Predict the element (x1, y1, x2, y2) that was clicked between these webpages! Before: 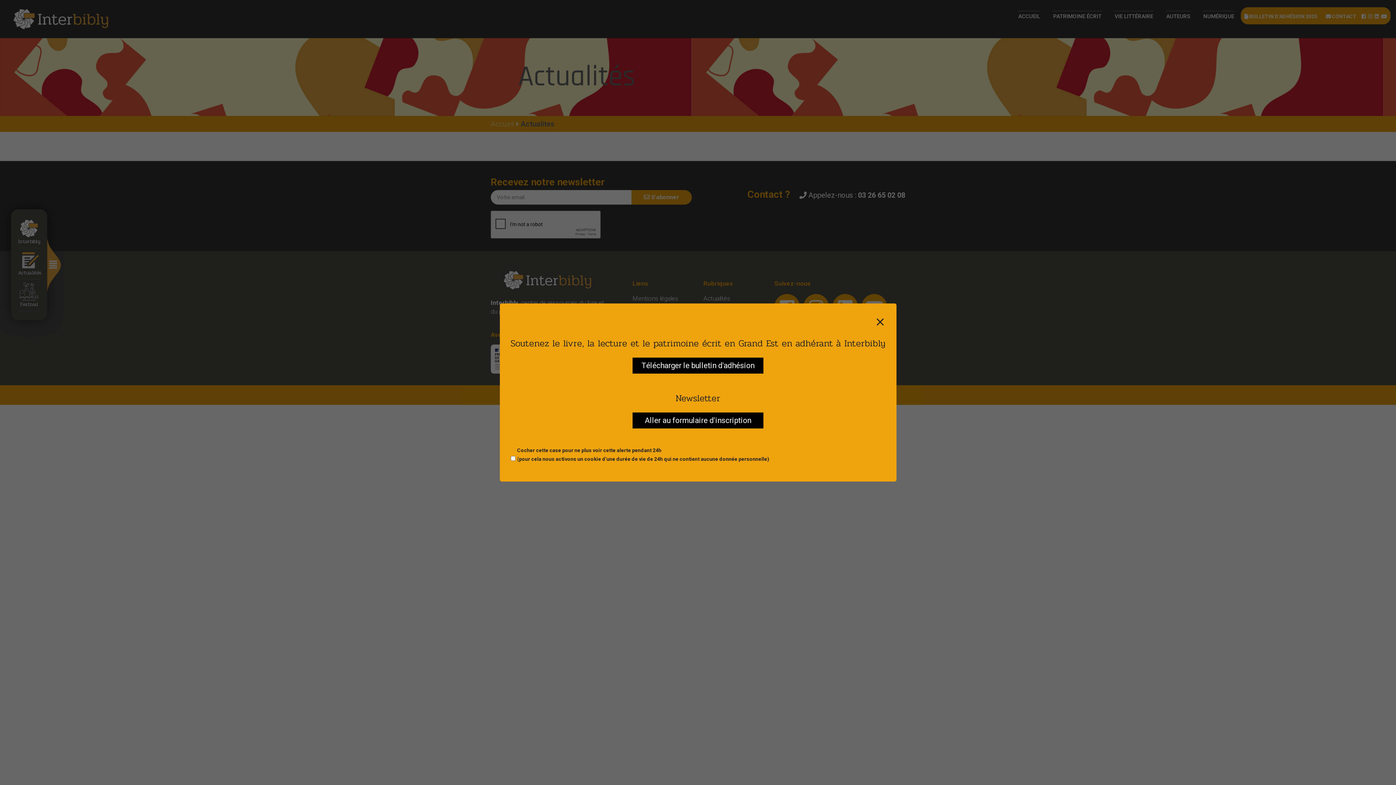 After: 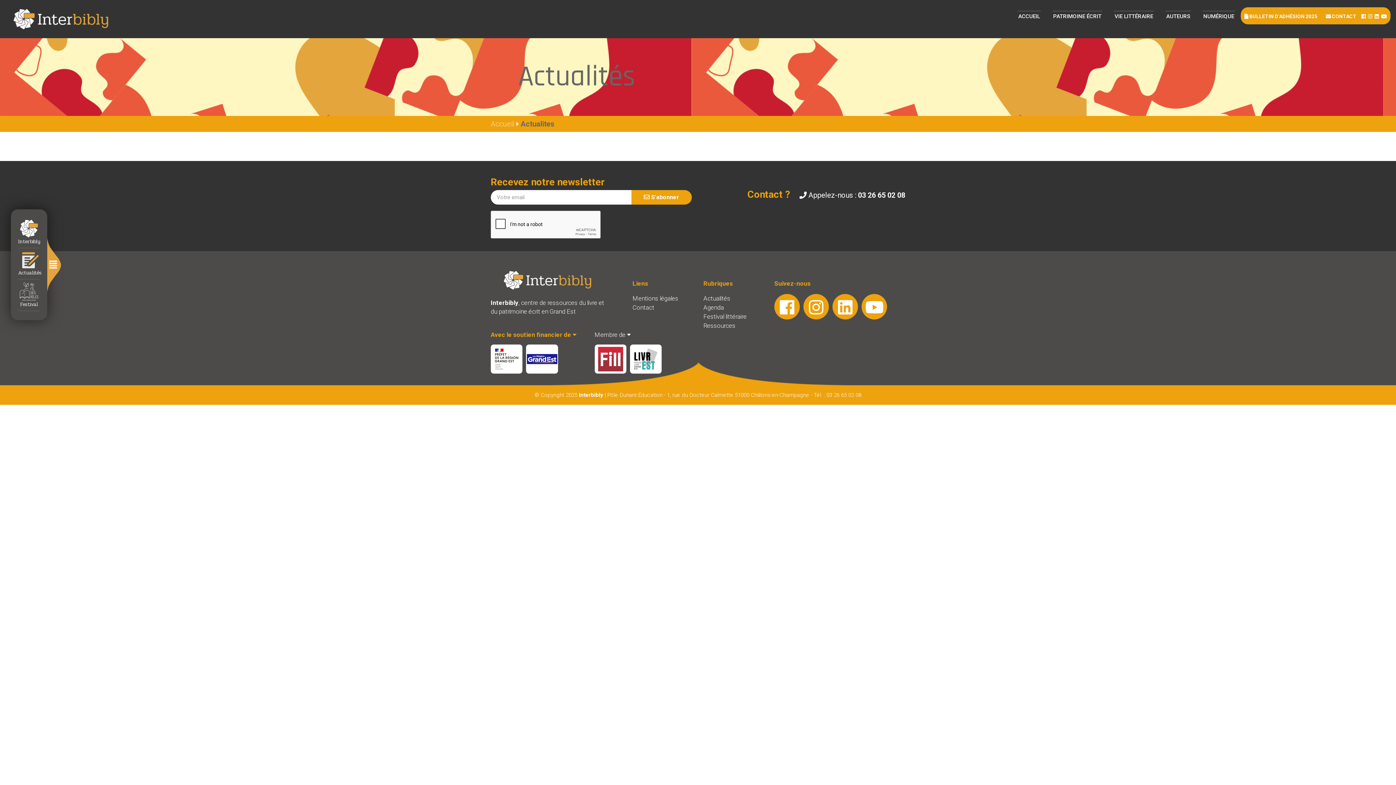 Action: bbox: (632, 412, 763, 428) label: Aller au formulaire d'inscription